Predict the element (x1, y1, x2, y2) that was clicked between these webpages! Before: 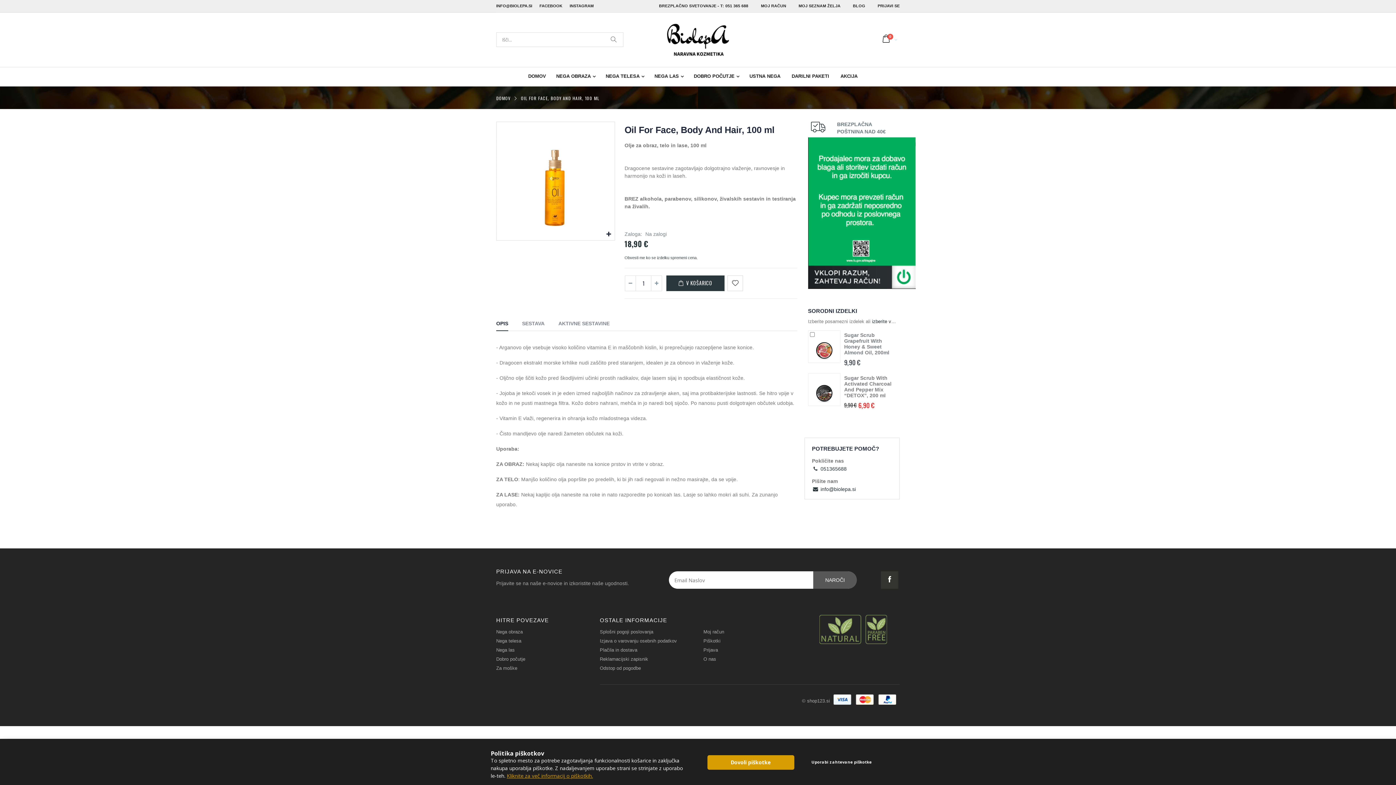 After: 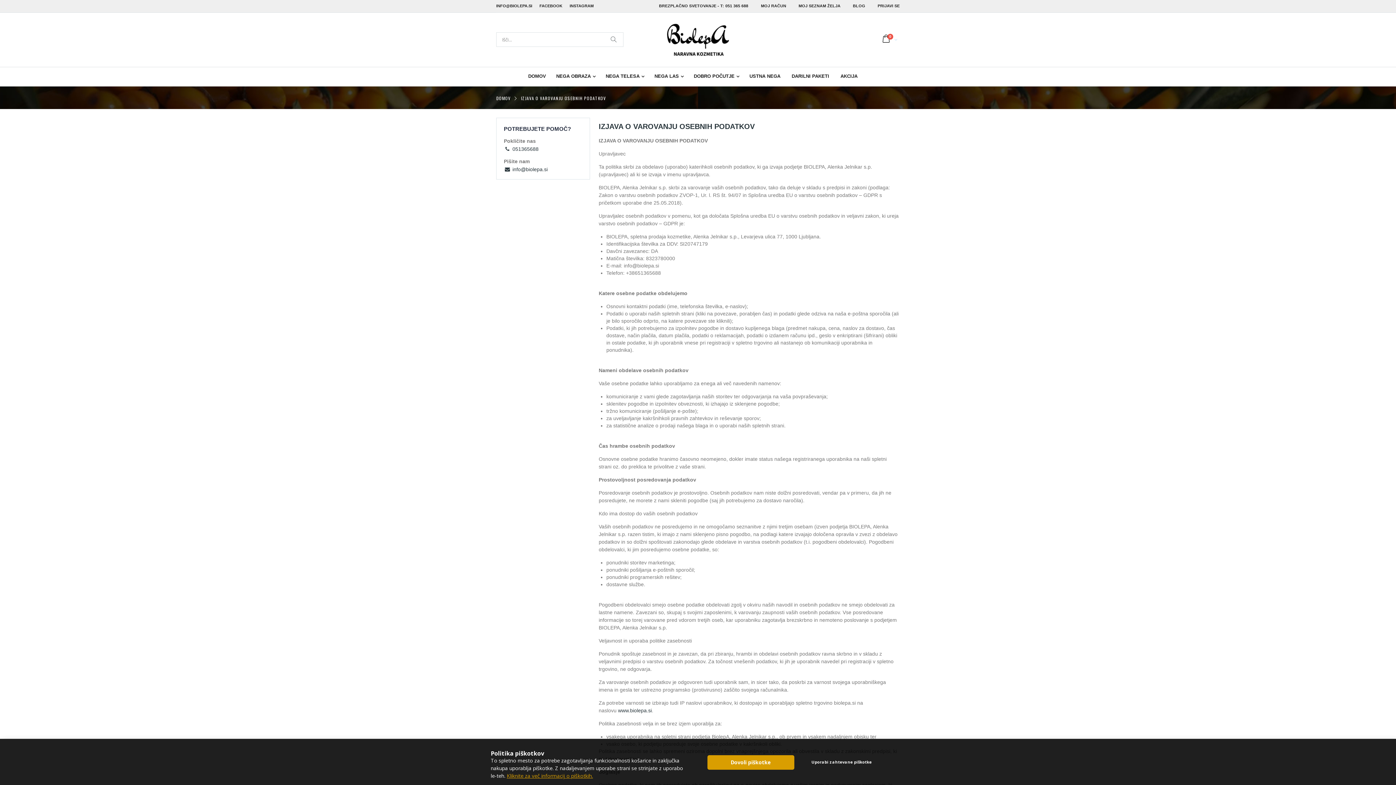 Action: bbox: (600, 638, 677, 644) label: Izjava o varovanju osebnih podatkov